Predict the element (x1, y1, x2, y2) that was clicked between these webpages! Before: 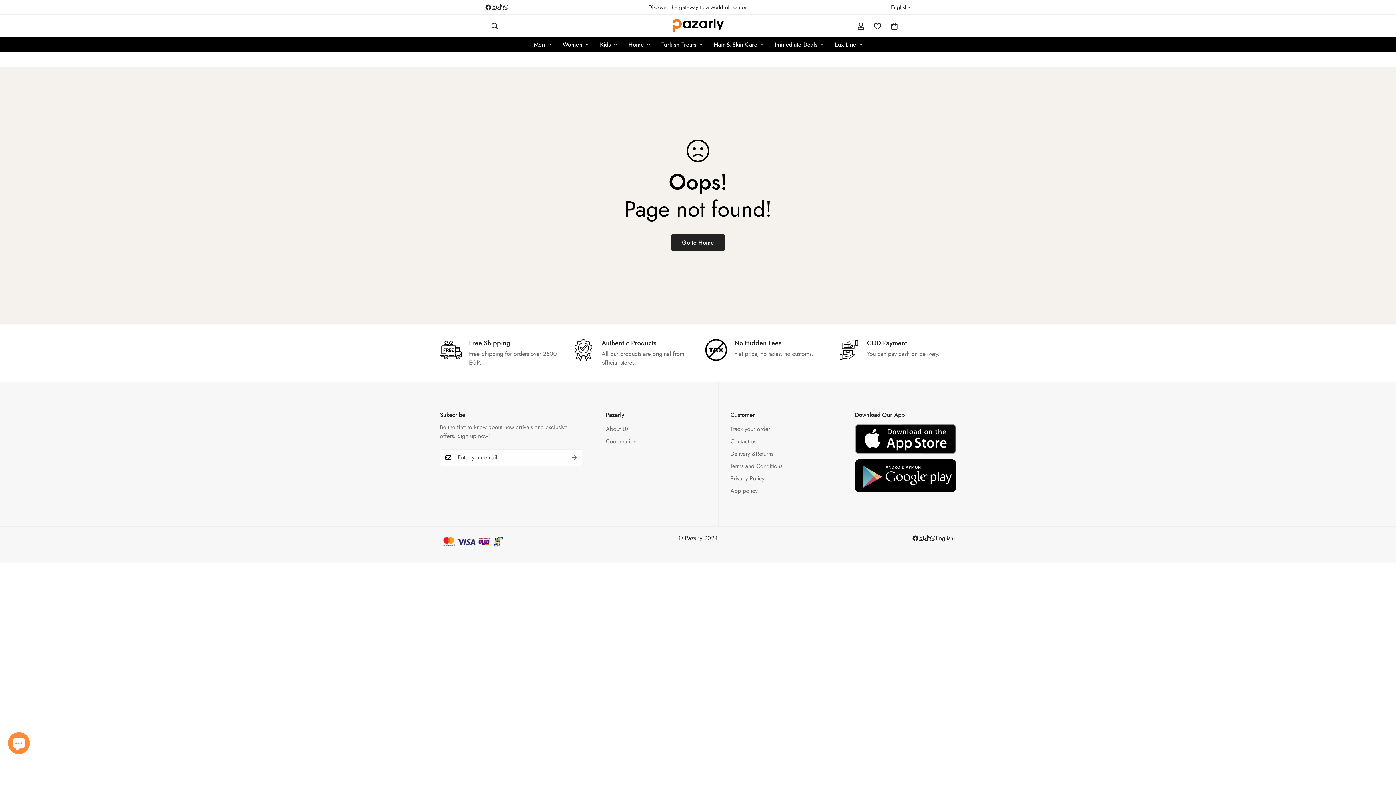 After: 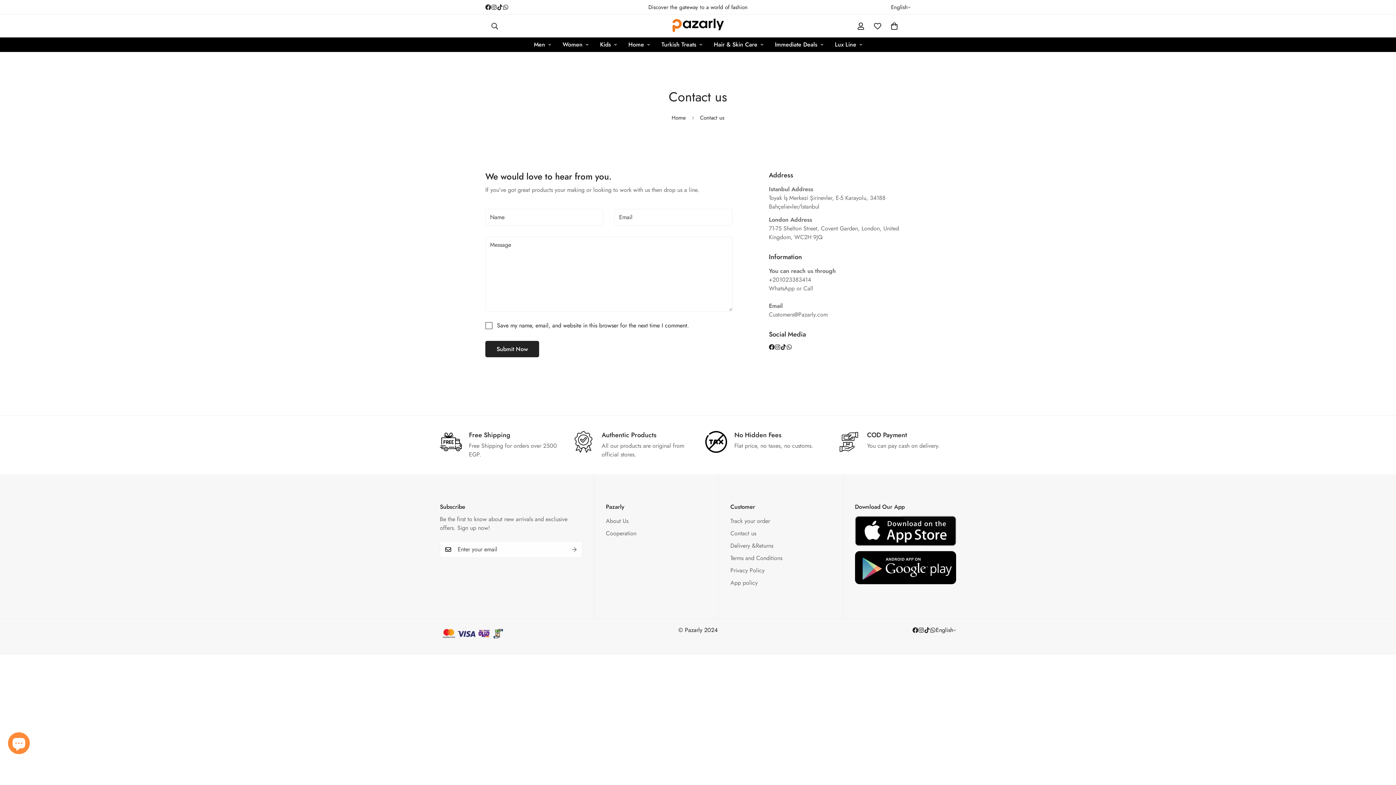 Action: label: Contact us bbox: (730, 437, 756, 445)